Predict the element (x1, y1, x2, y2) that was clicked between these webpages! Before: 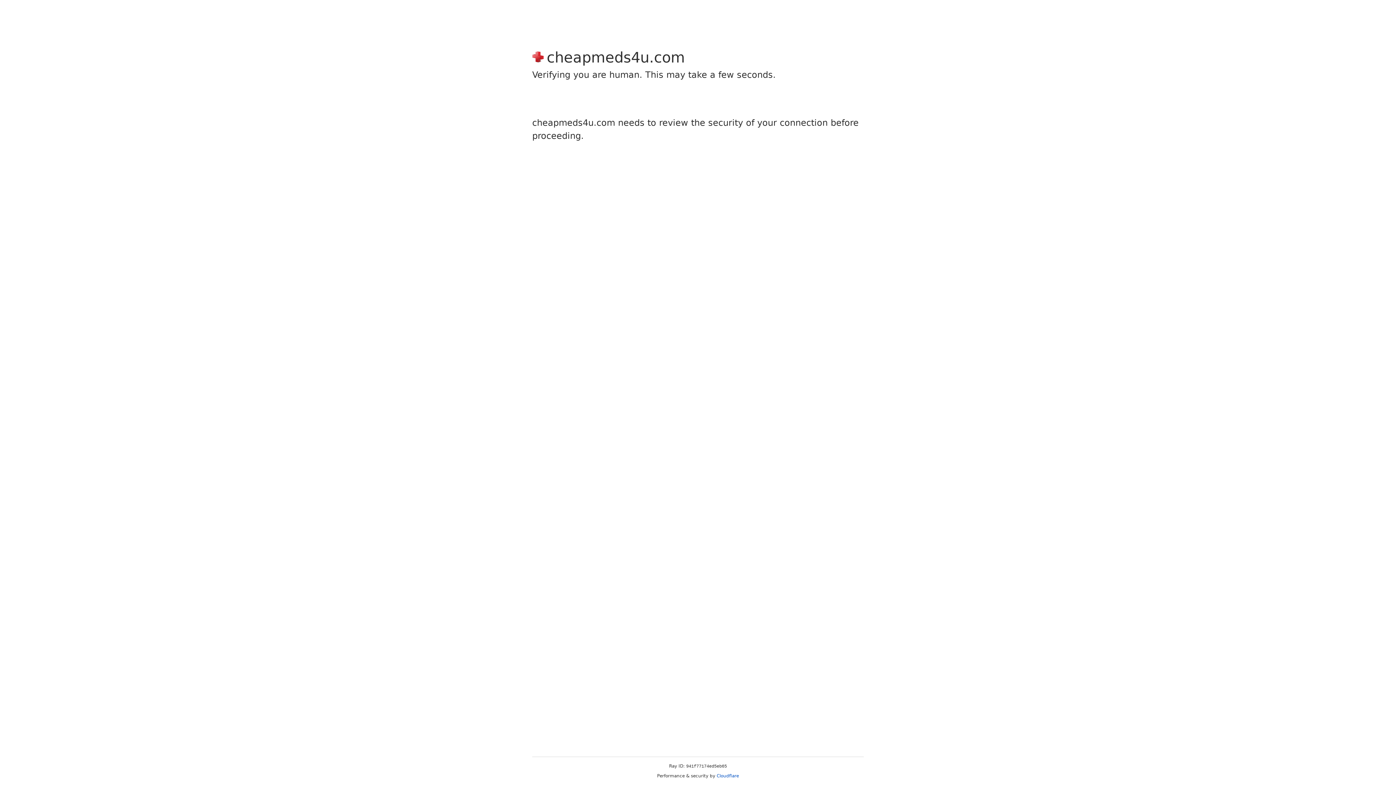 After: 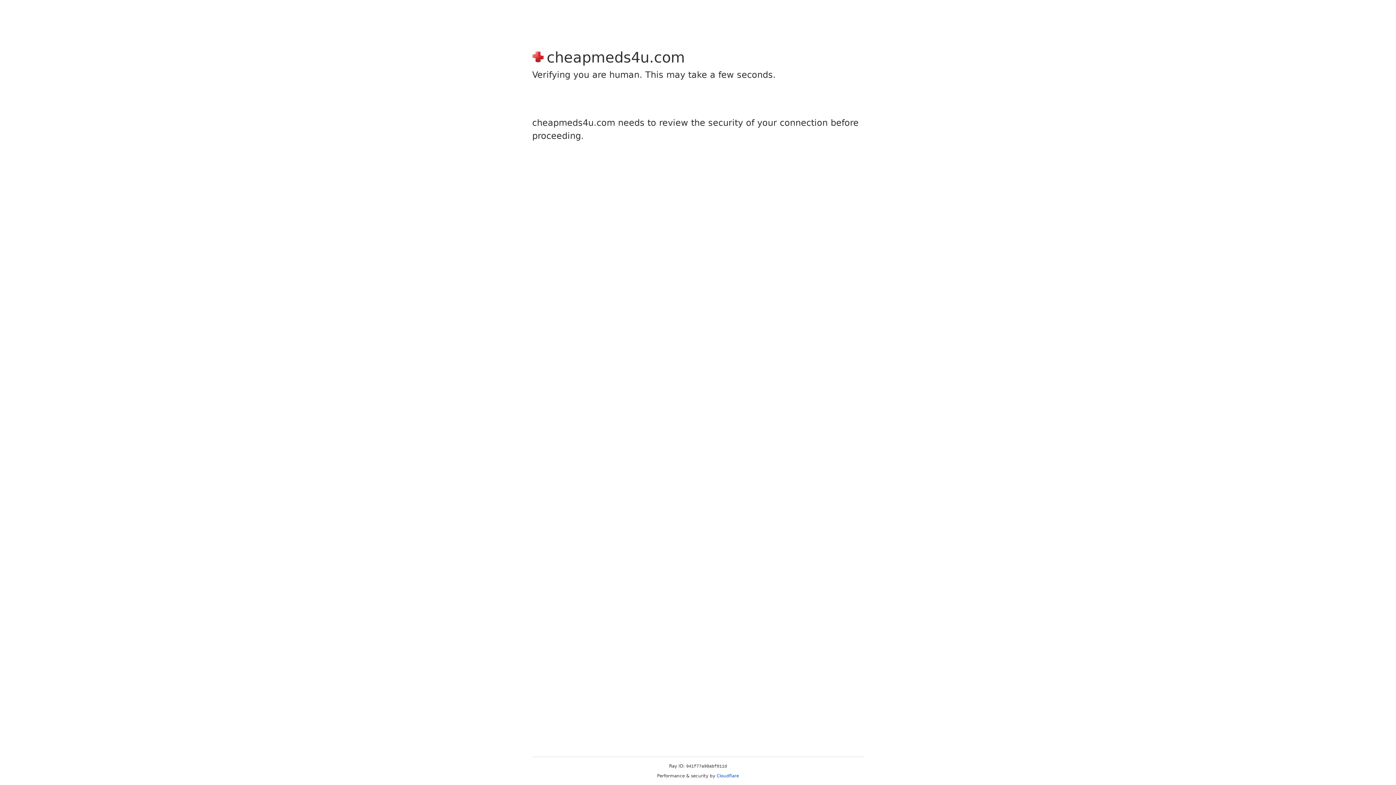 Action: label: Cloudflare bbox: (716, 773, 739, 778)